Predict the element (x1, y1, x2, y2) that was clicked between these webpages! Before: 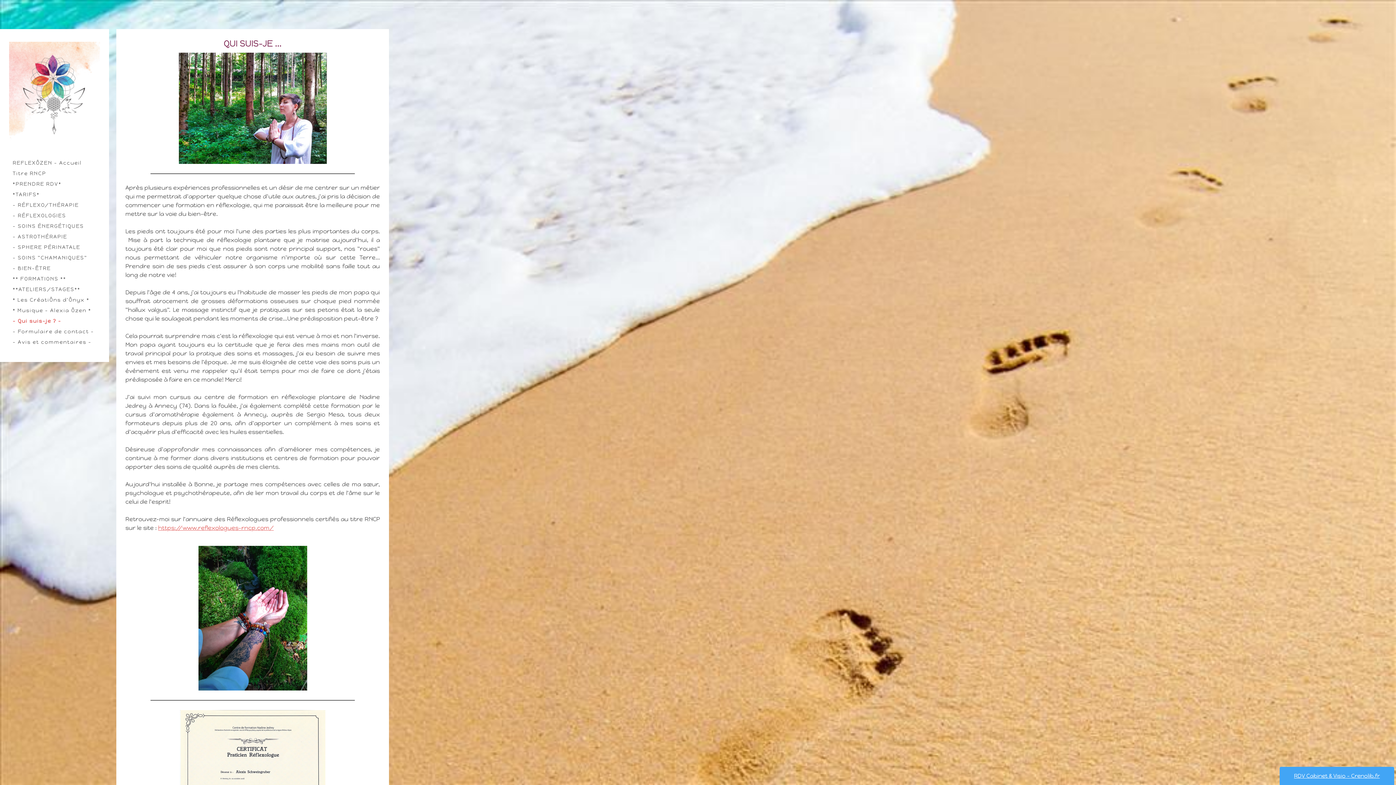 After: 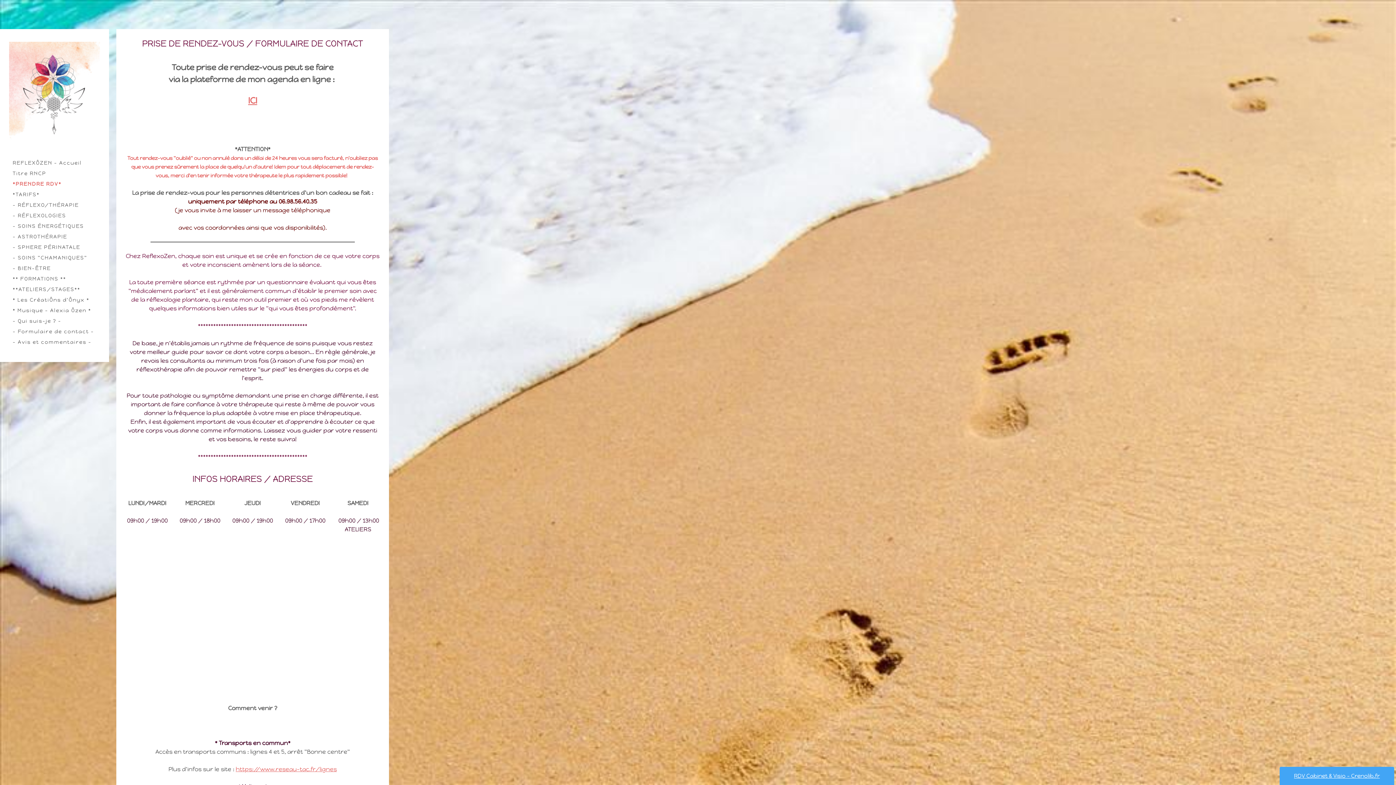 Action: bbox: (9, 178, 100, 189) label: *PRENDRE RDV*